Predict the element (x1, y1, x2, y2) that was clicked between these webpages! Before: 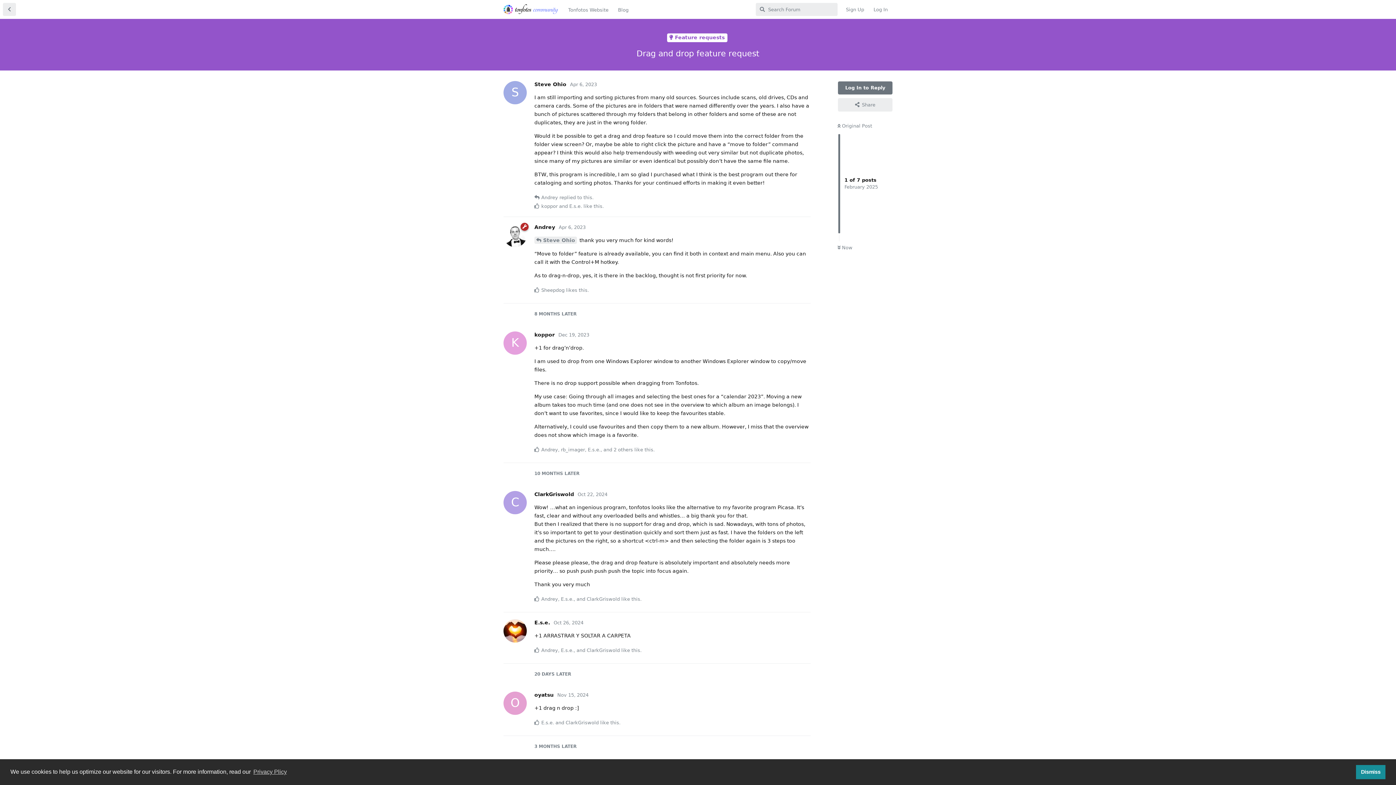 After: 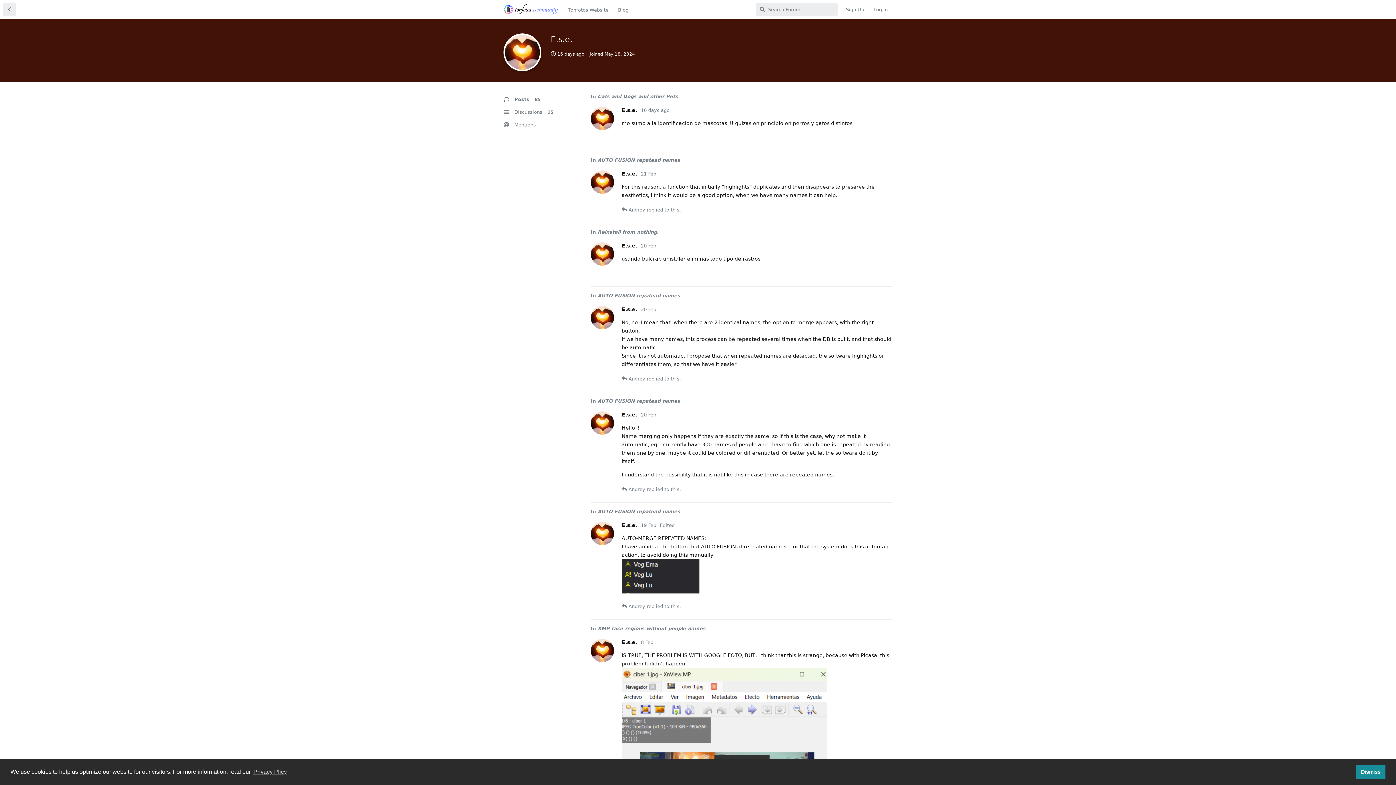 Action: bbox: (561, 595, 573, 602) label: E.s.e.